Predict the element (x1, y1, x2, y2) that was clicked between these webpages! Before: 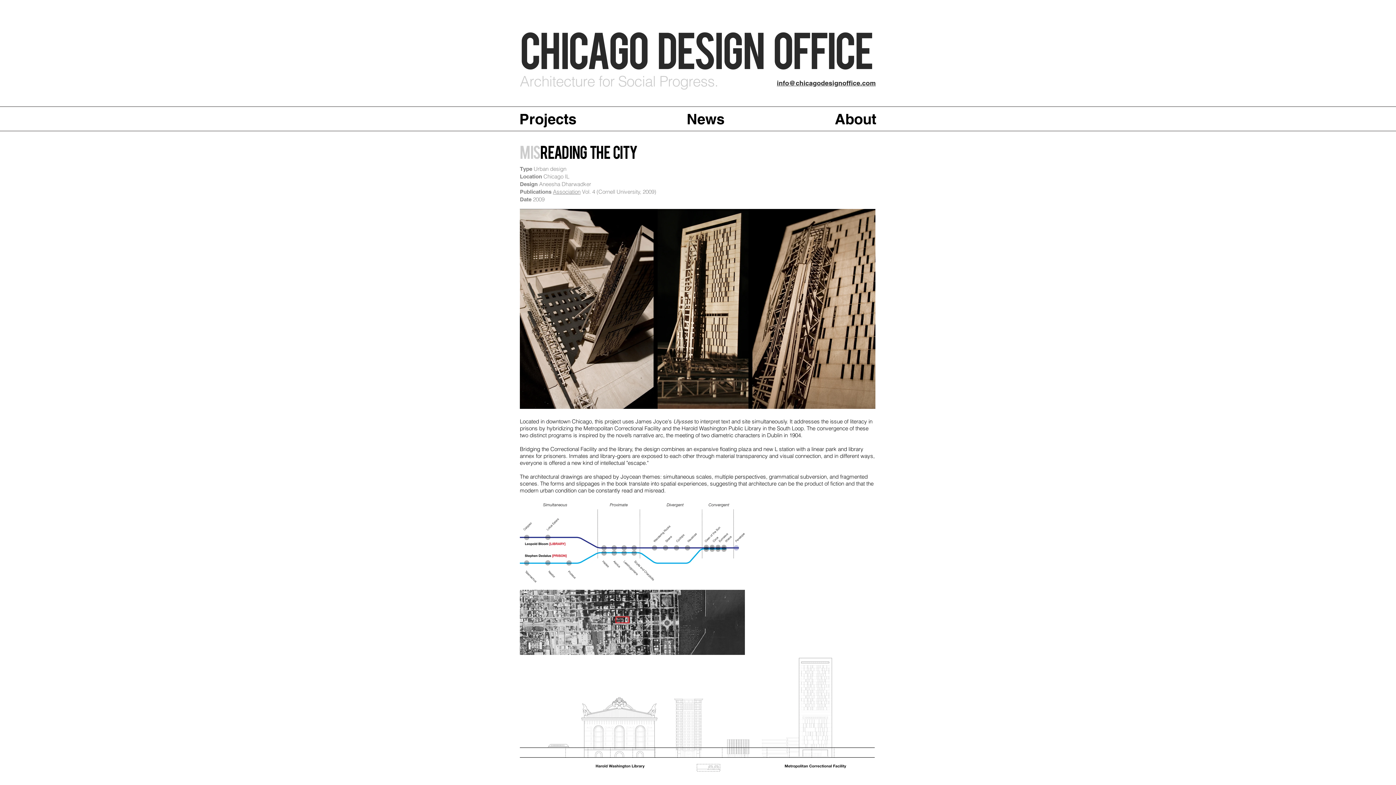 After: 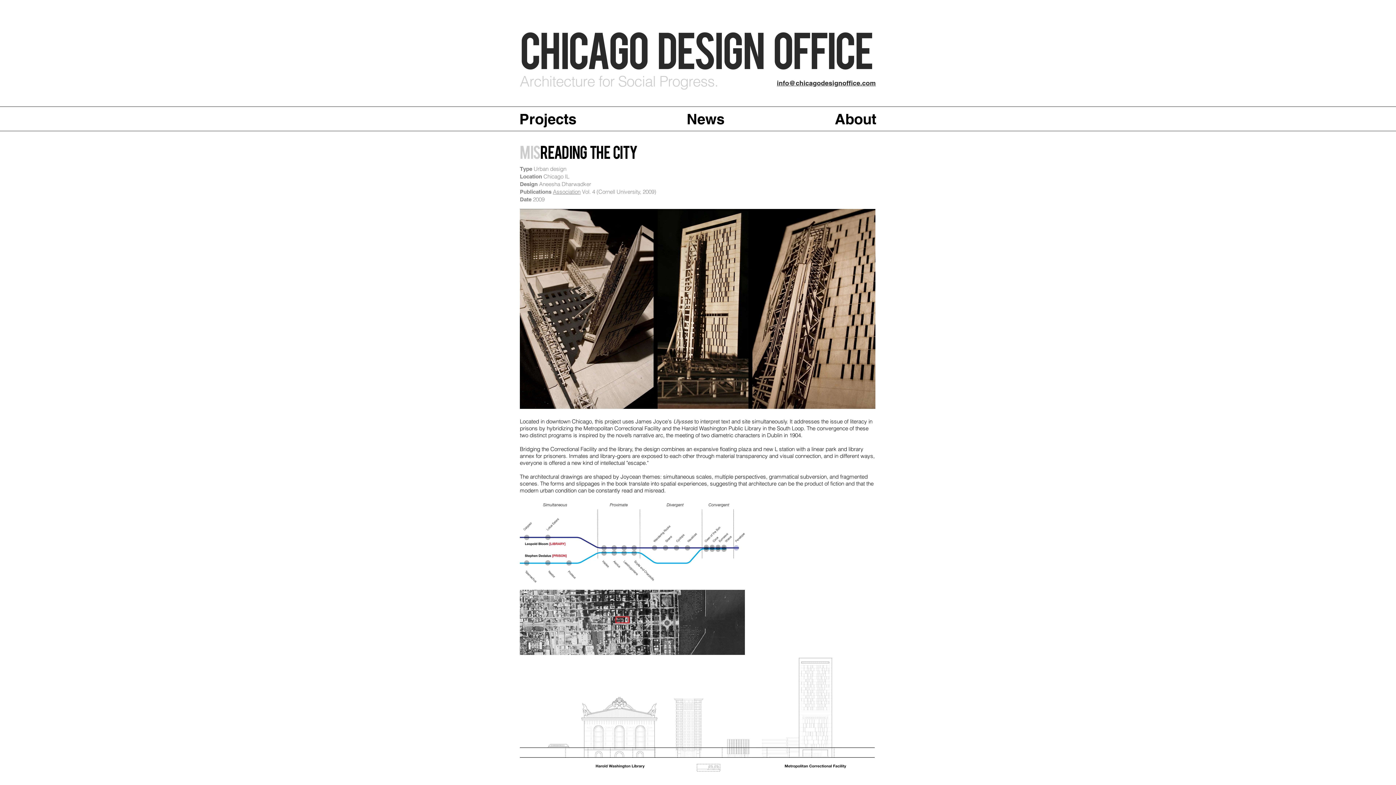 Action: bbox: (777, 79, 876, 86) label: info@chicagodesignoffice.com